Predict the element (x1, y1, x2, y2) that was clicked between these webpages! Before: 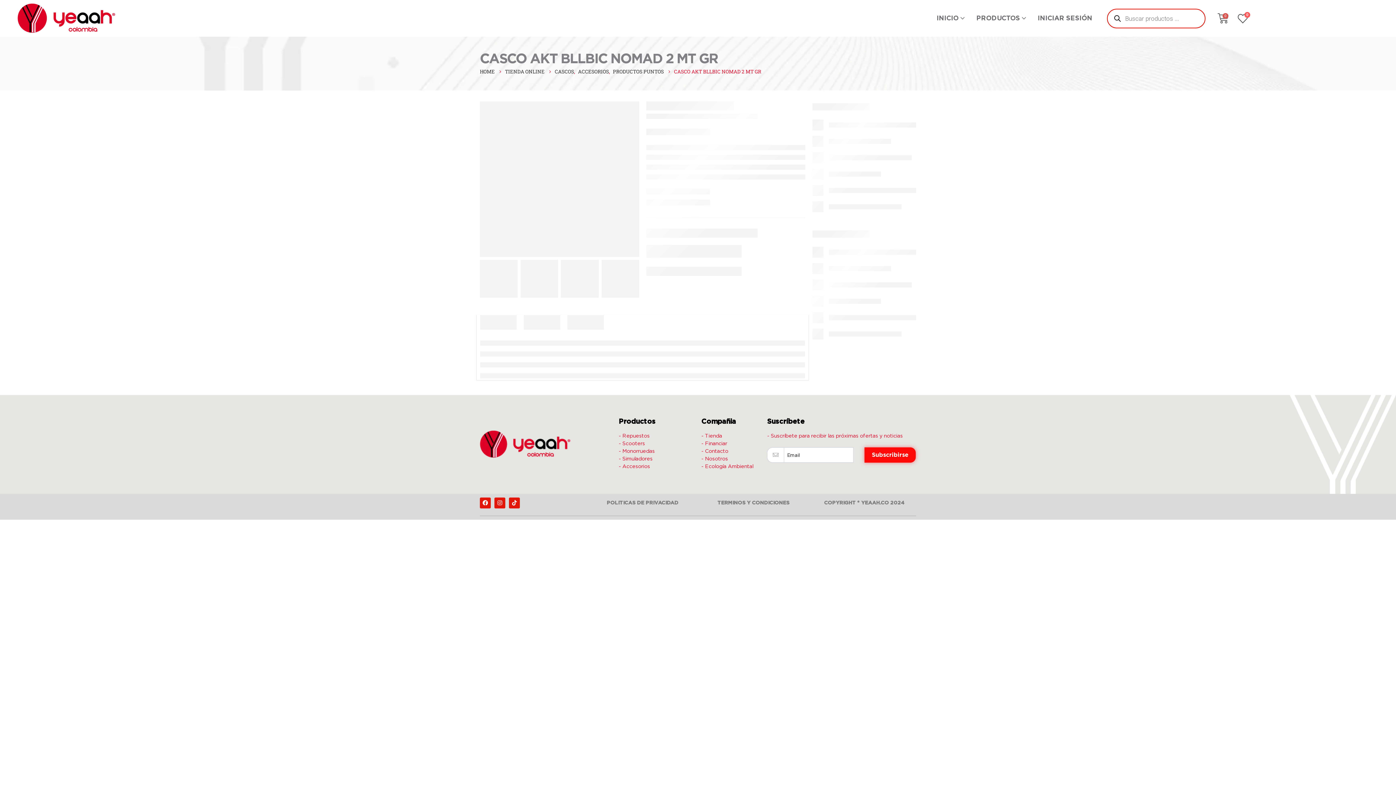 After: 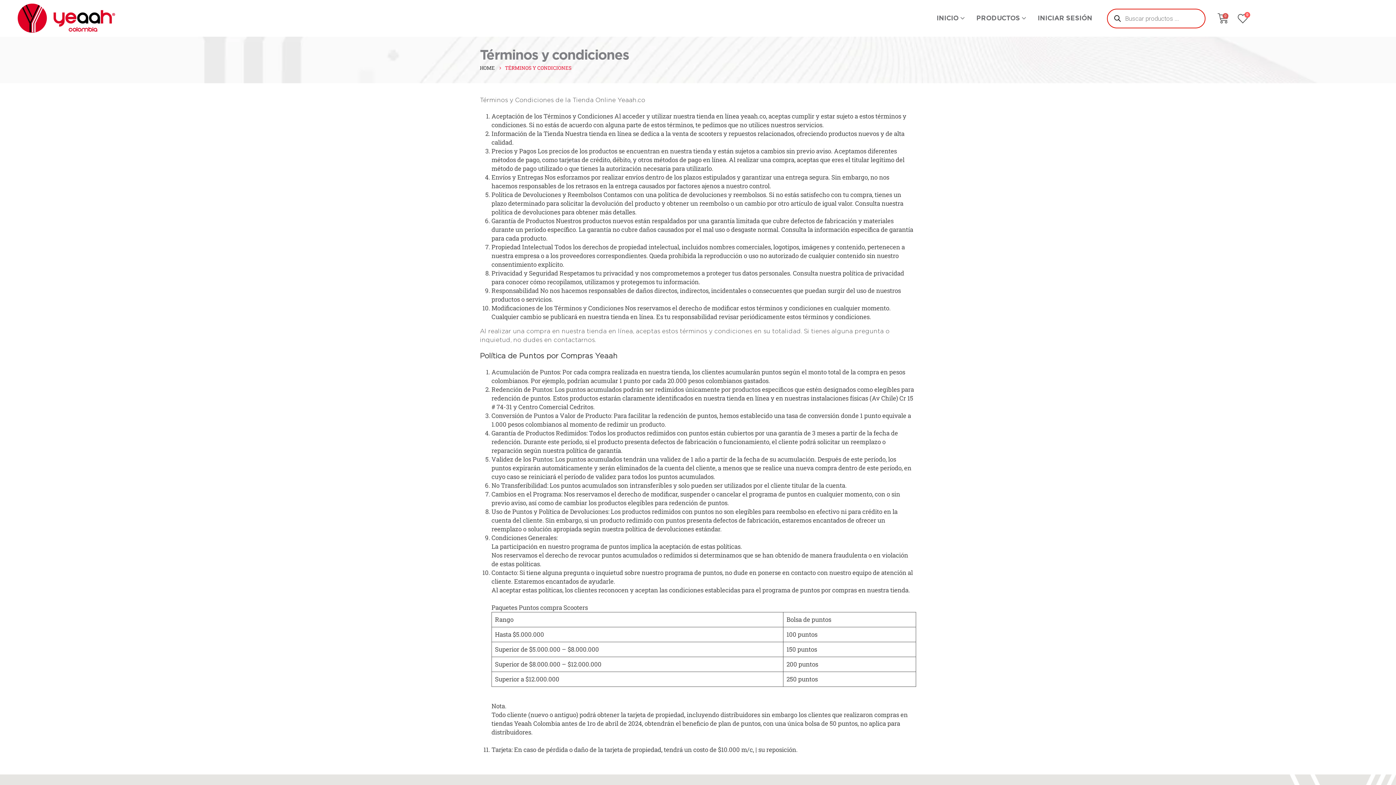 Action: label: TERMINOS Y CONDICIONES bbox: (717, 500, 789, 505)